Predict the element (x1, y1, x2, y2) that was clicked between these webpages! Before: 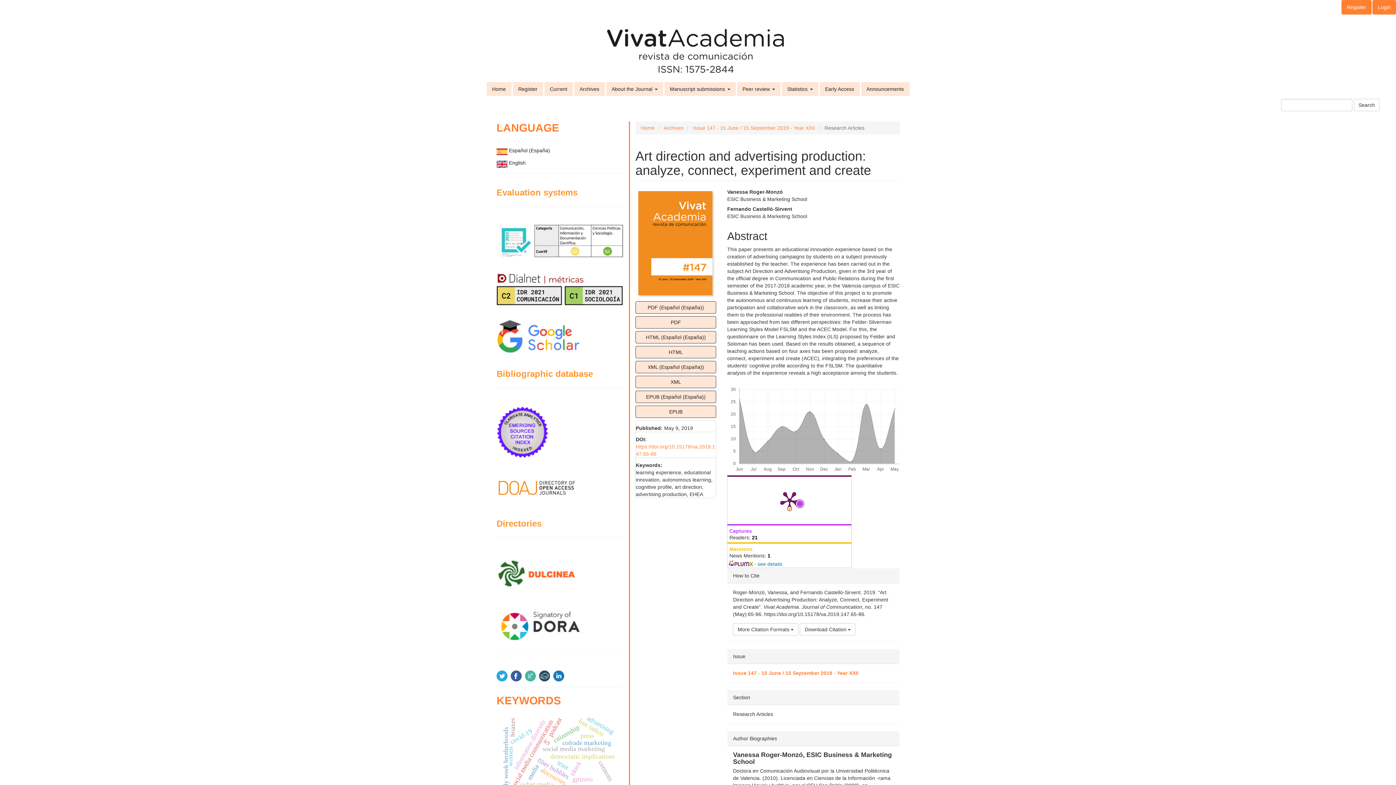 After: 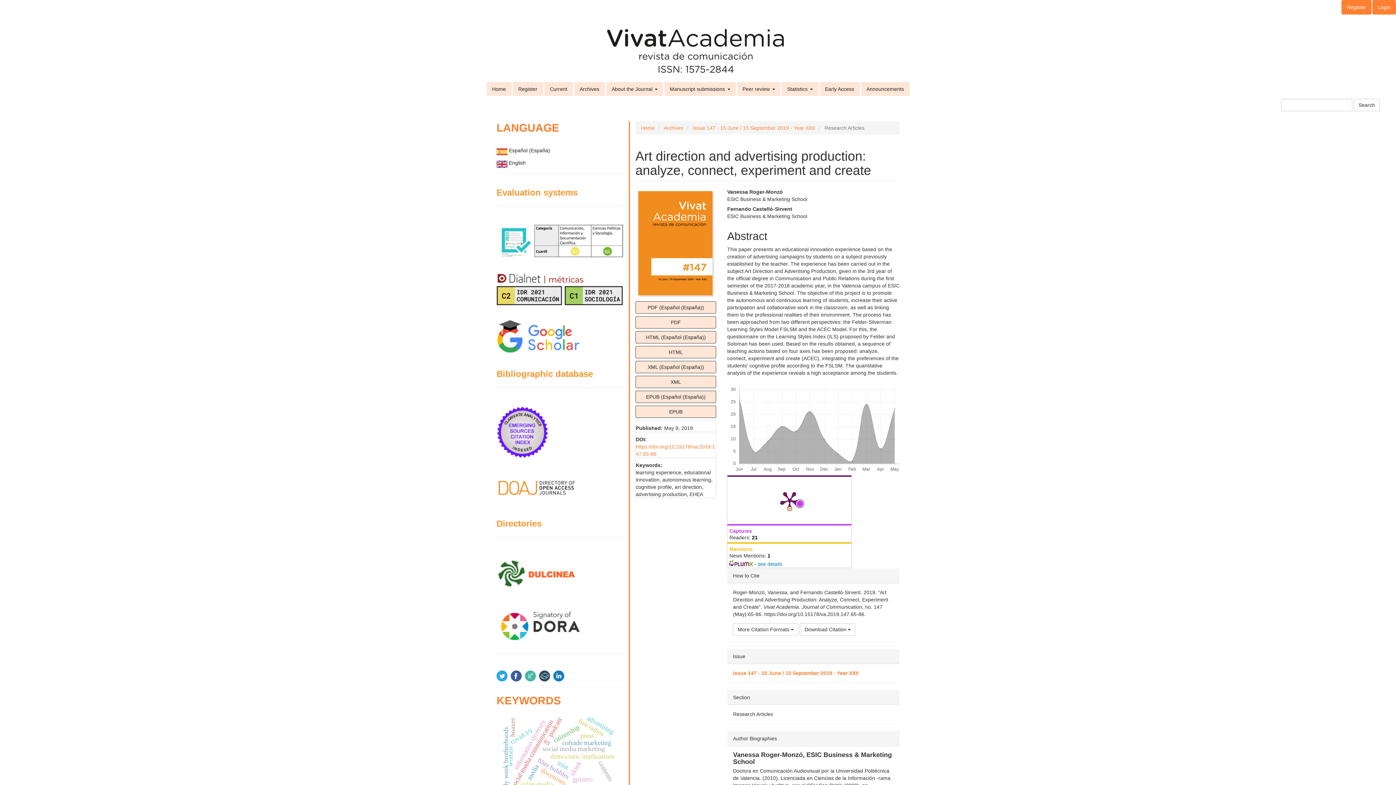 Action: bbox: (496, 556, 623, 592)